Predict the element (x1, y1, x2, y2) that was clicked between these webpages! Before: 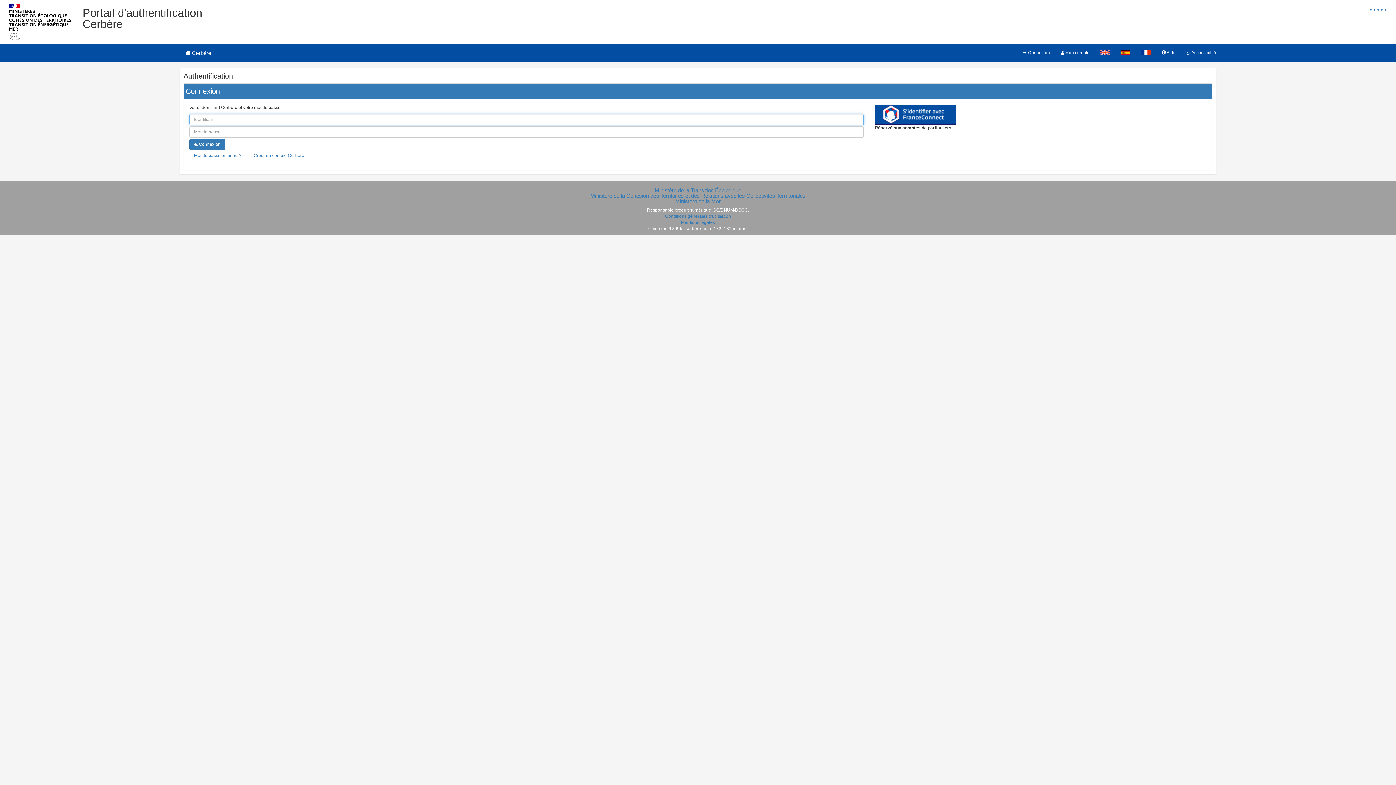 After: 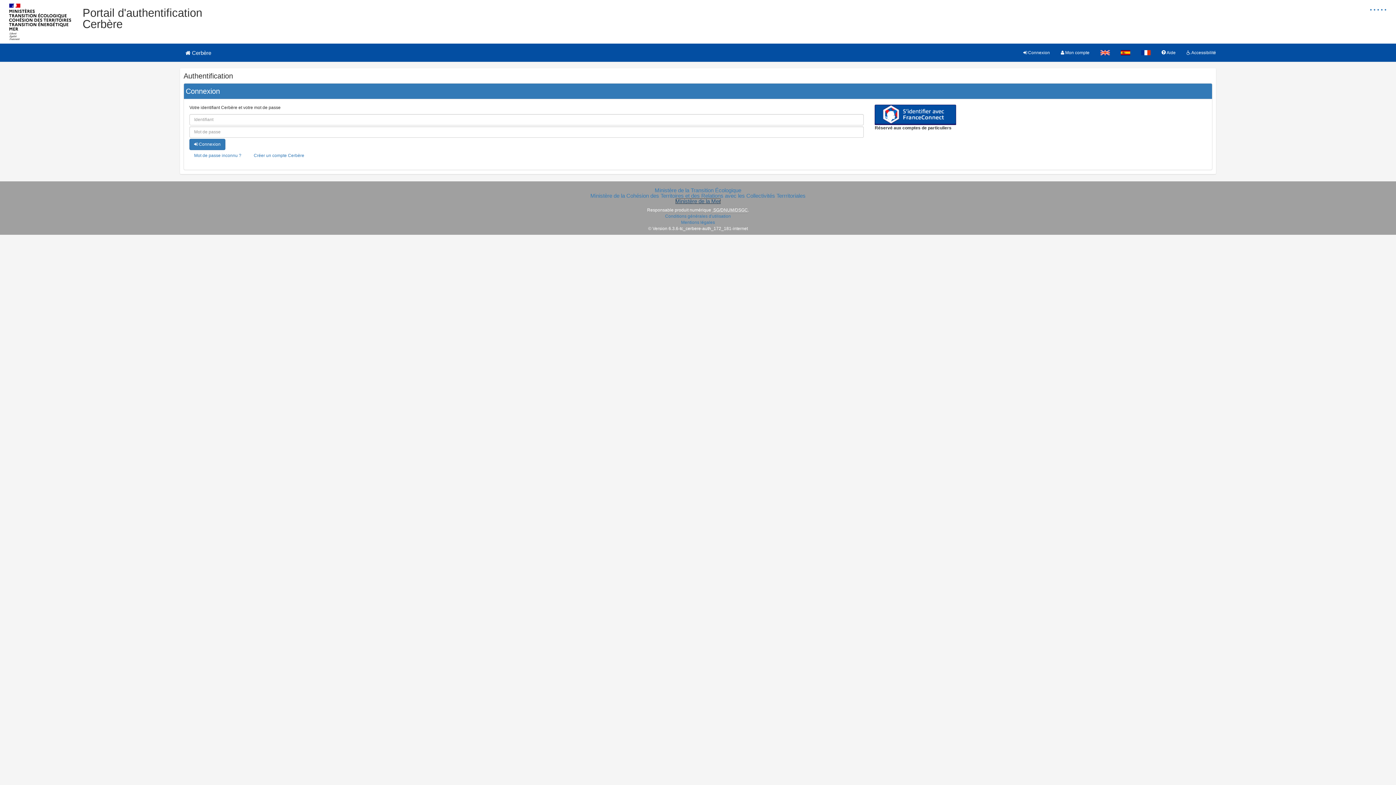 Action: label: Ministère de la Mer bbox: (675, 198, 720, 204)